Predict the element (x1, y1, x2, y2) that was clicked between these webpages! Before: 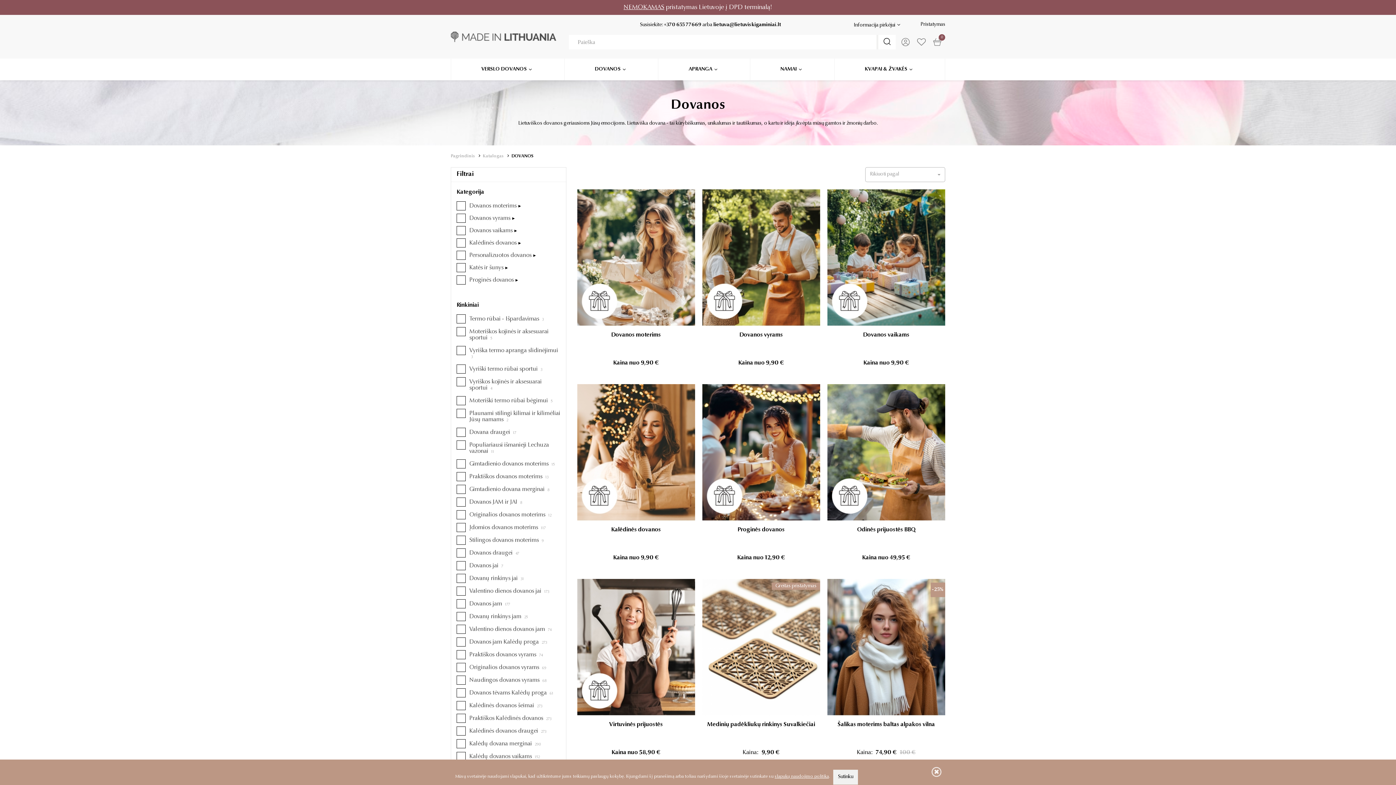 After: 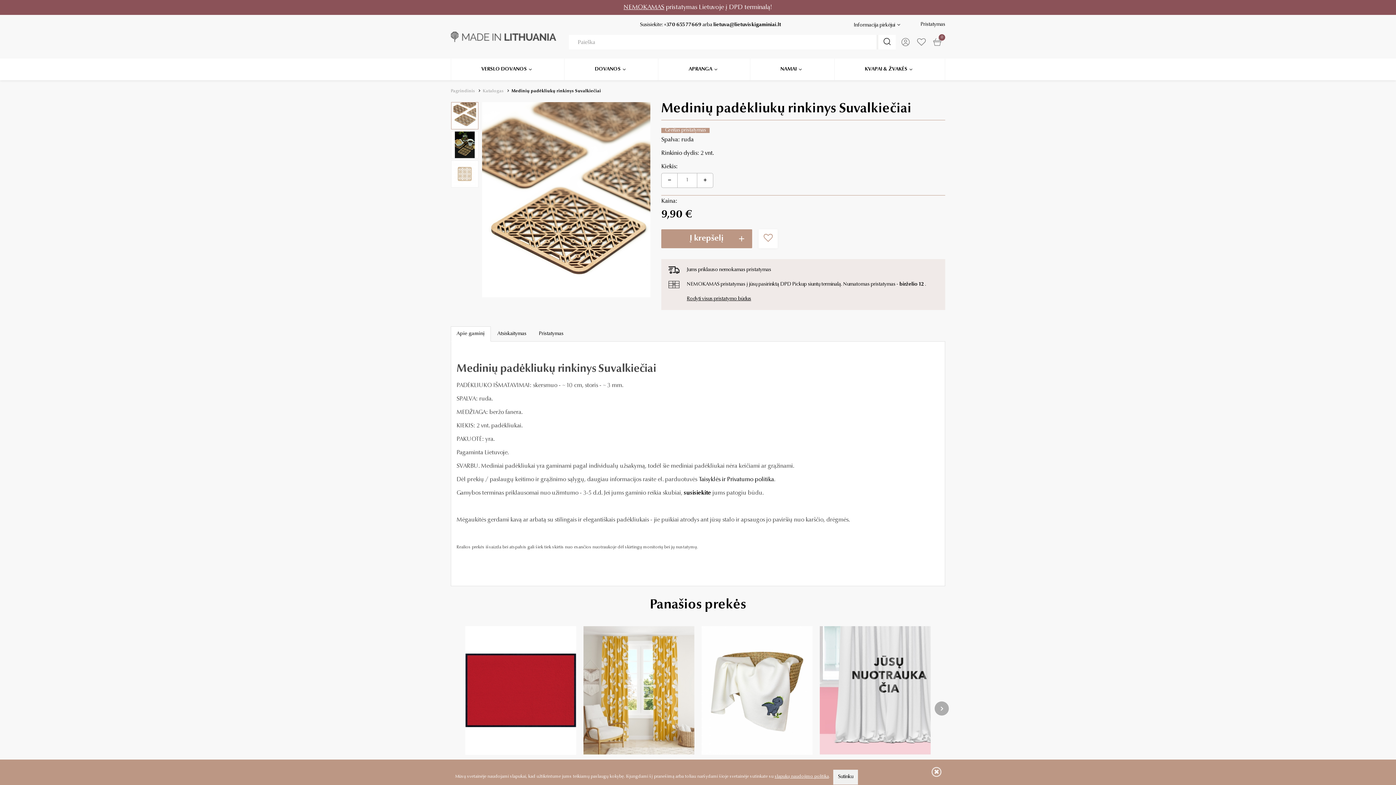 Action: bbox: (702, 579, 820, 761) label: Greitas pristatymas
2 vnt.
Medinių padėkliukų rinkinys Suvalkiečiai
Kaina: 9,90 €